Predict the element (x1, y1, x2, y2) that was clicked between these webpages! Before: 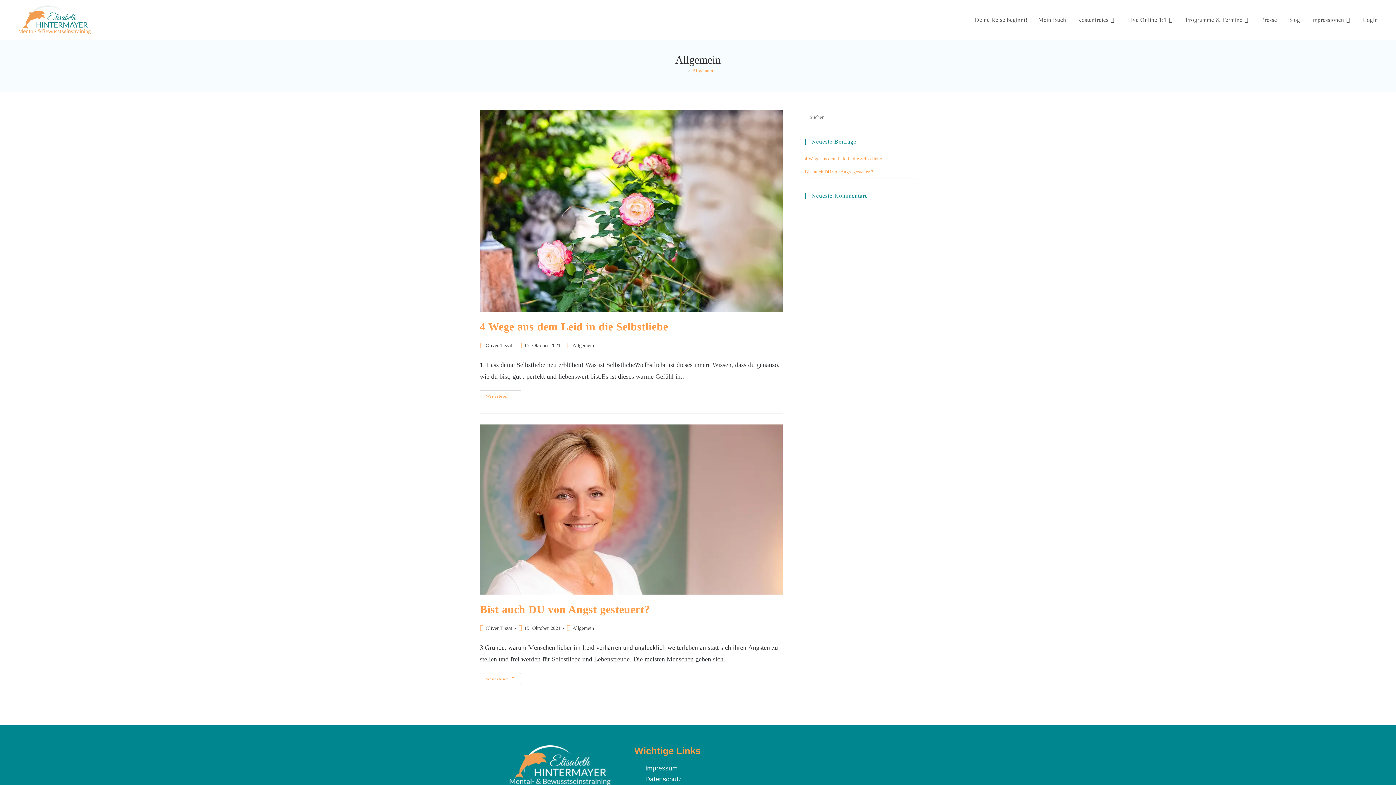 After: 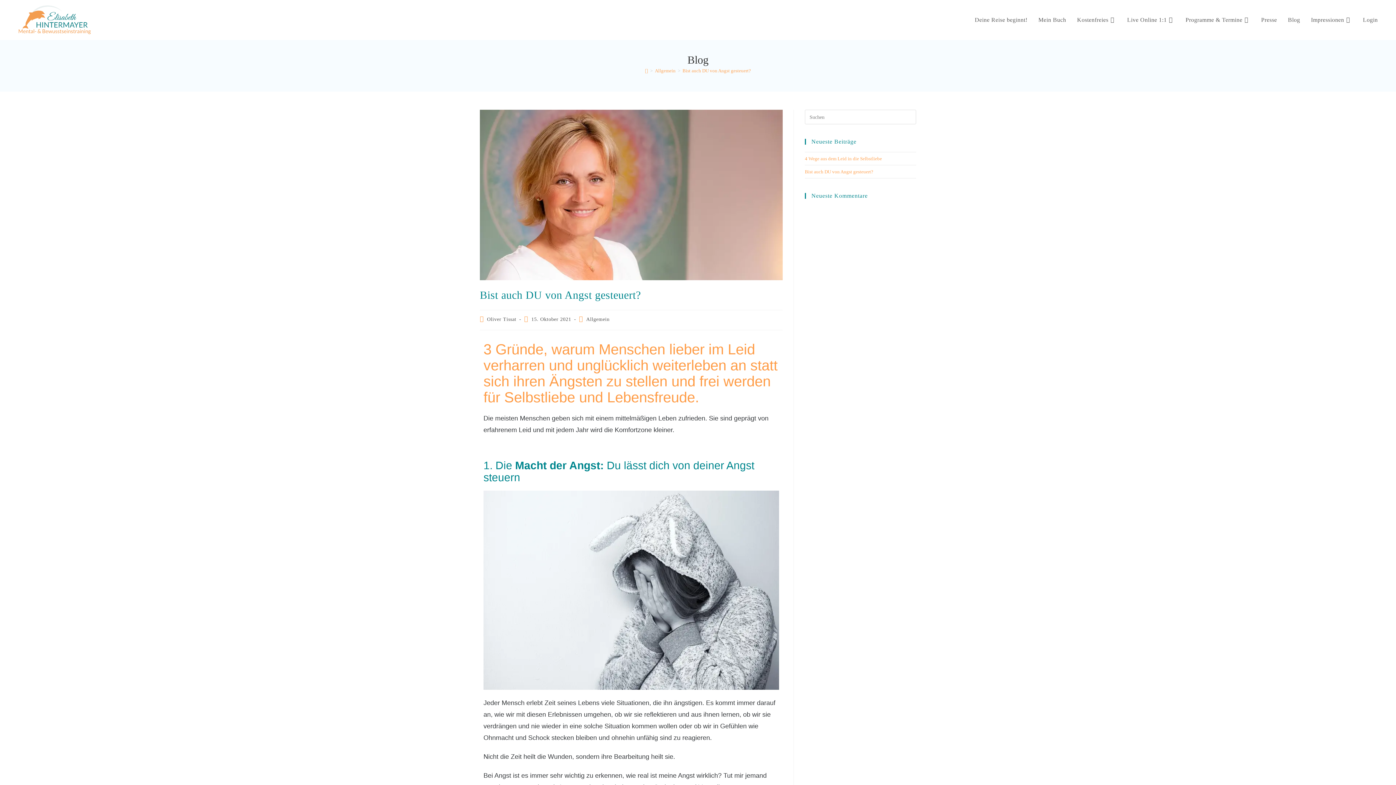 Action: label: Bist auch DU von Angst gesteuert? bbox: (480, 603, 650, 615)